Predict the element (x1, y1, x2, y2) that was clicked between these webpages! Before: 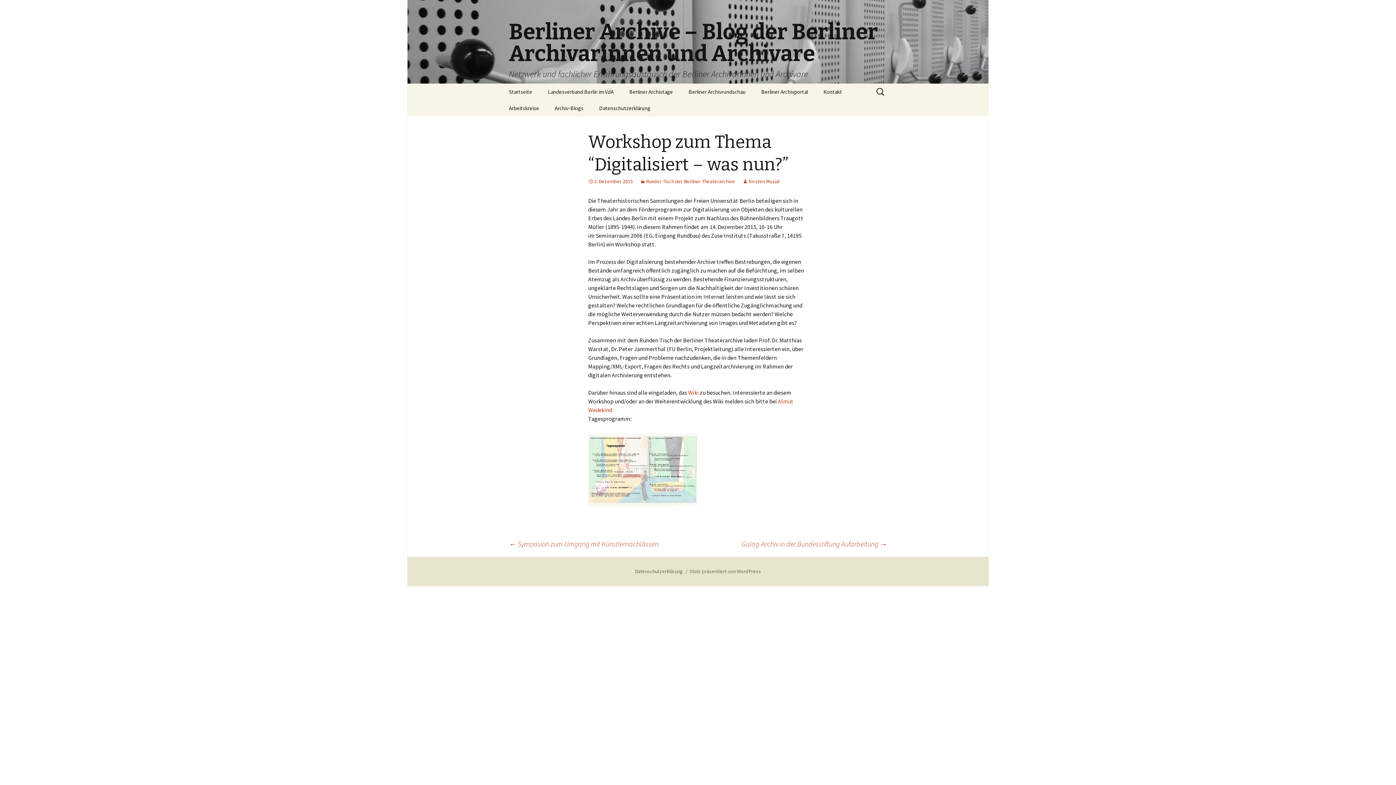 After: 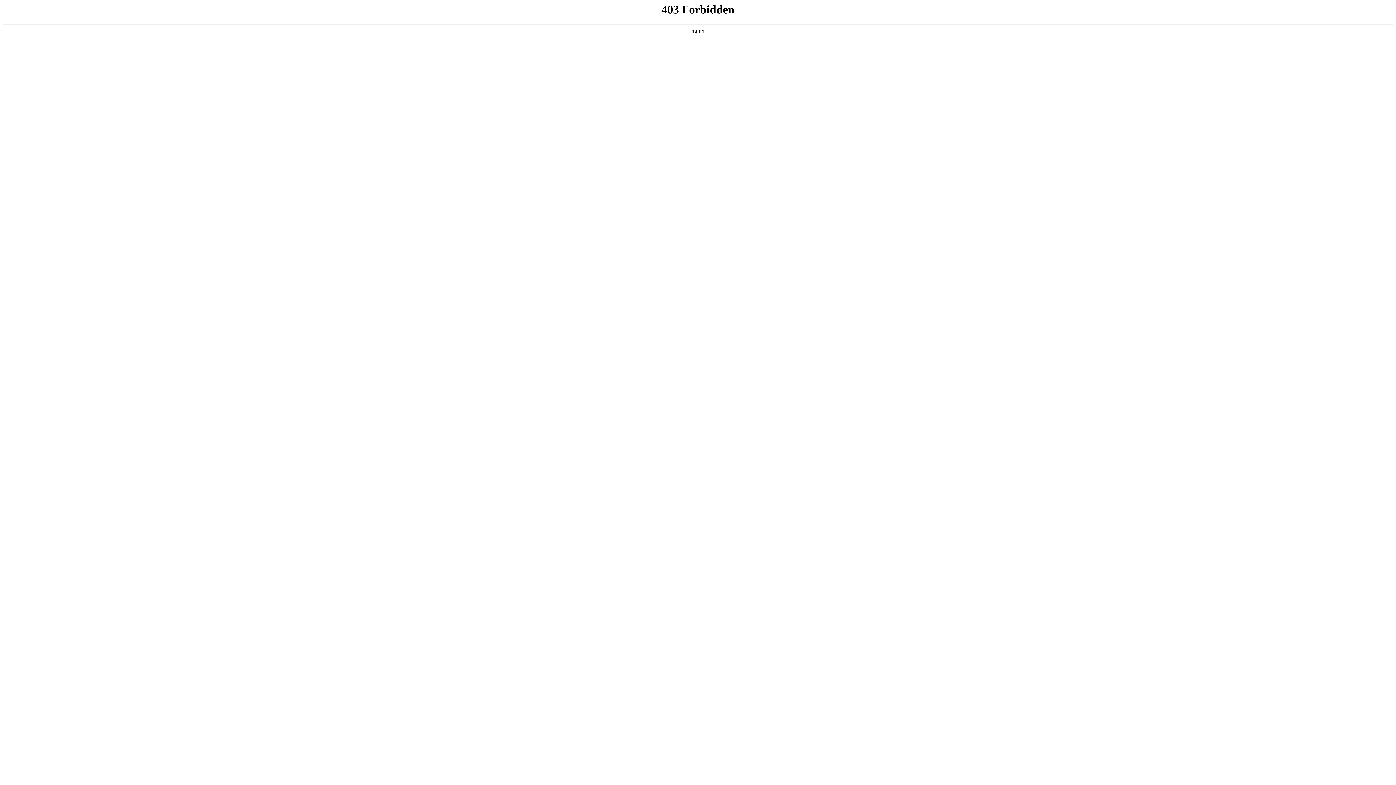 Action: bbox: (689, 568, 761, 574) label: Stolz präsentiert von WordPress